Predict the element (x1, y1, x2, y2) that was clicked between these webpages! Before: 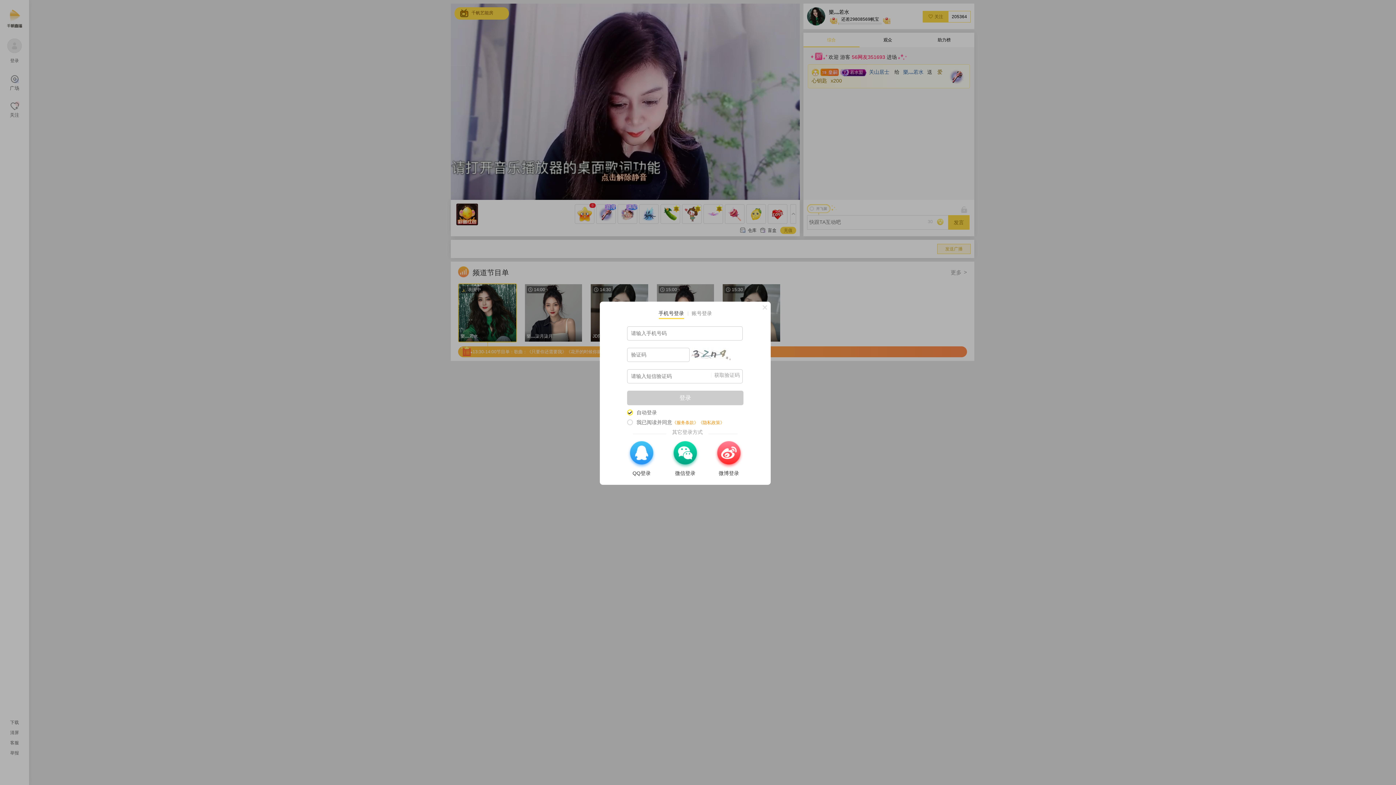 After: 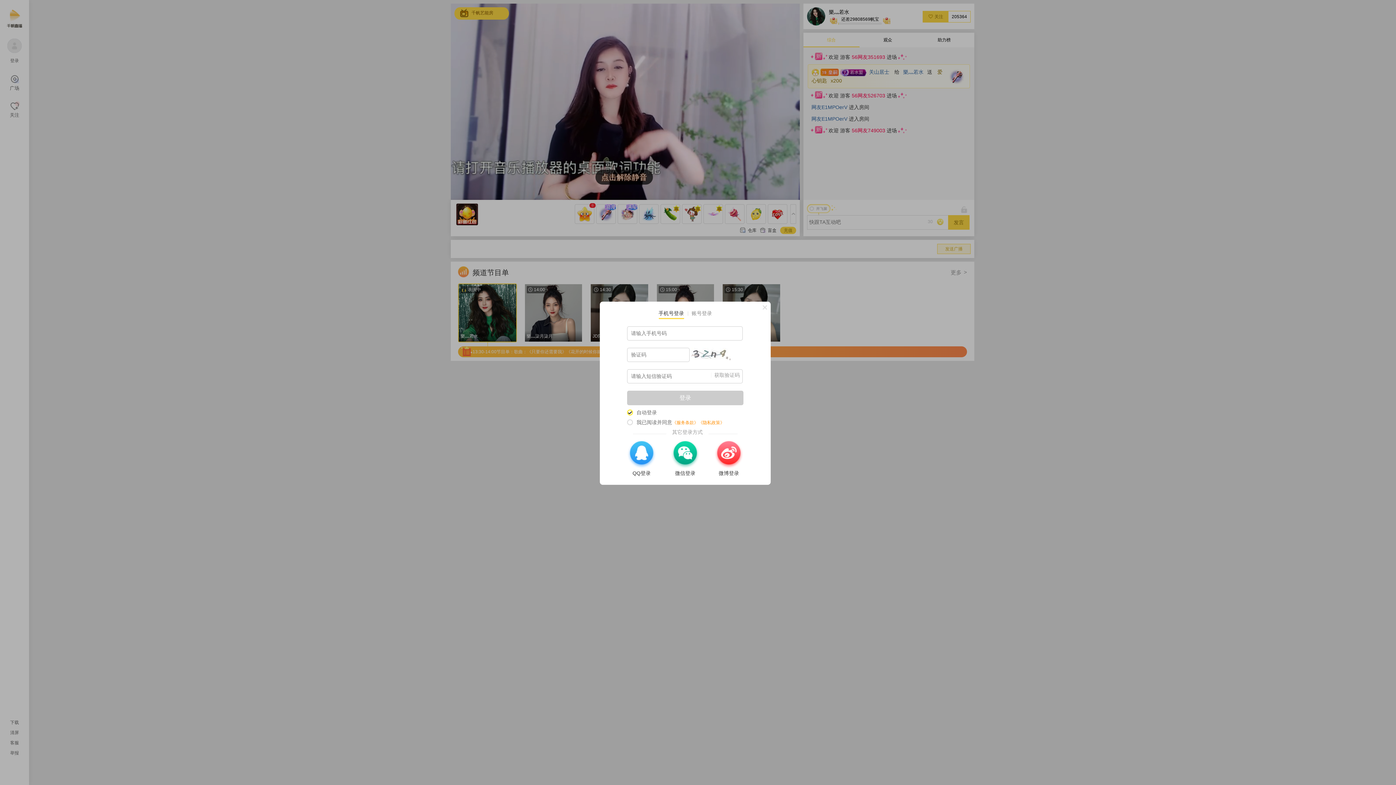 Action: bbox: (627, 390, 743, 405) label: 登录